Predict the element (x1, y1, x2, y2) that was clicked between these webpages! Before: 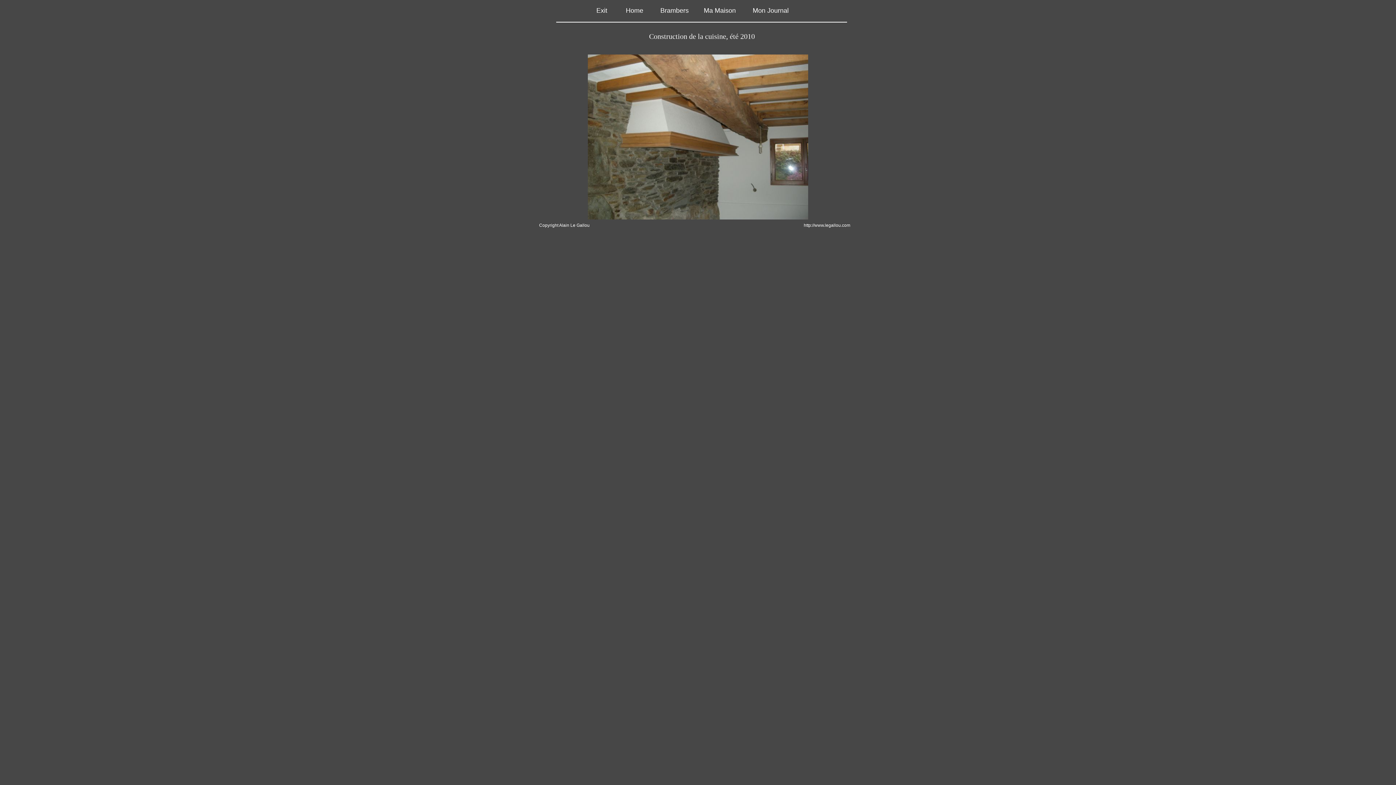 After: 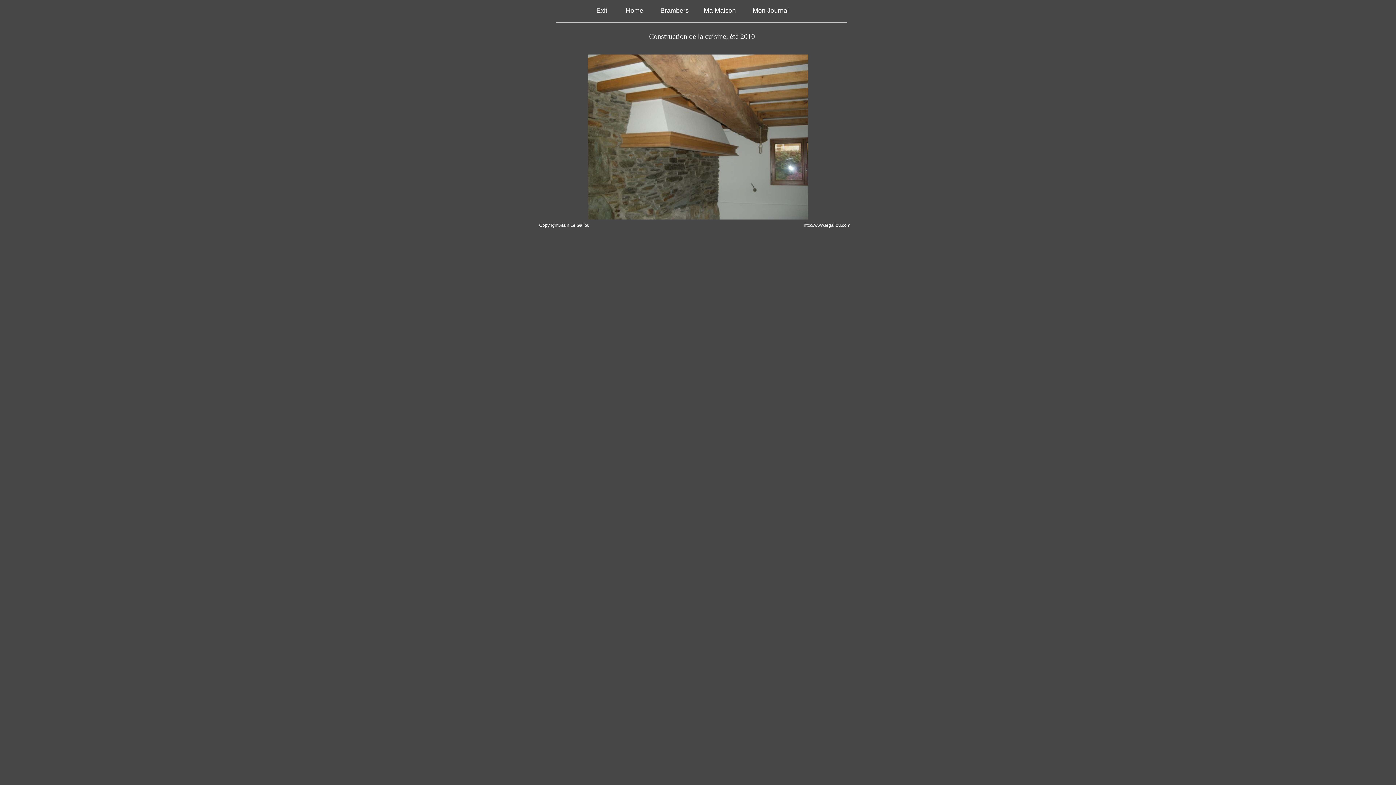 Action: label: Mon Journal bbox: (745, 4, 796, 17)